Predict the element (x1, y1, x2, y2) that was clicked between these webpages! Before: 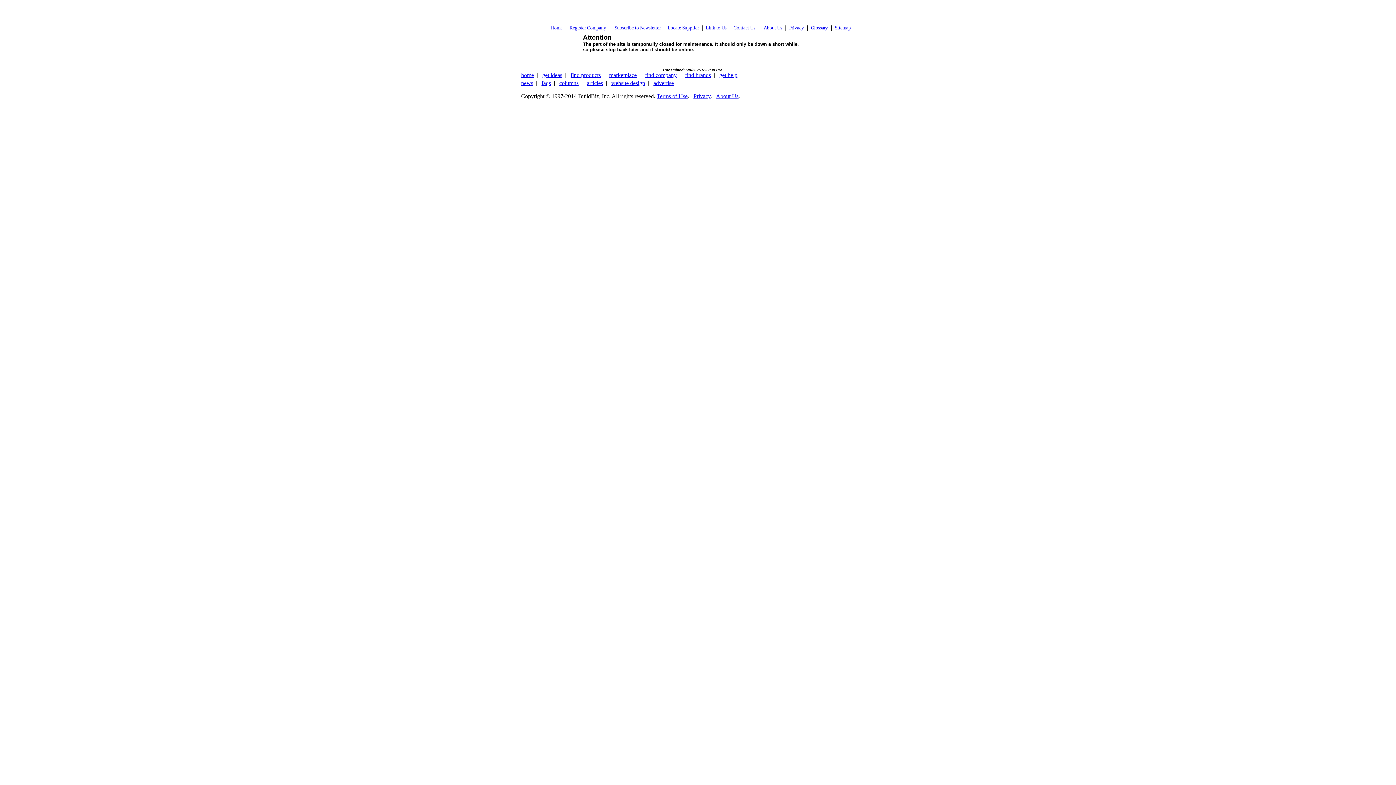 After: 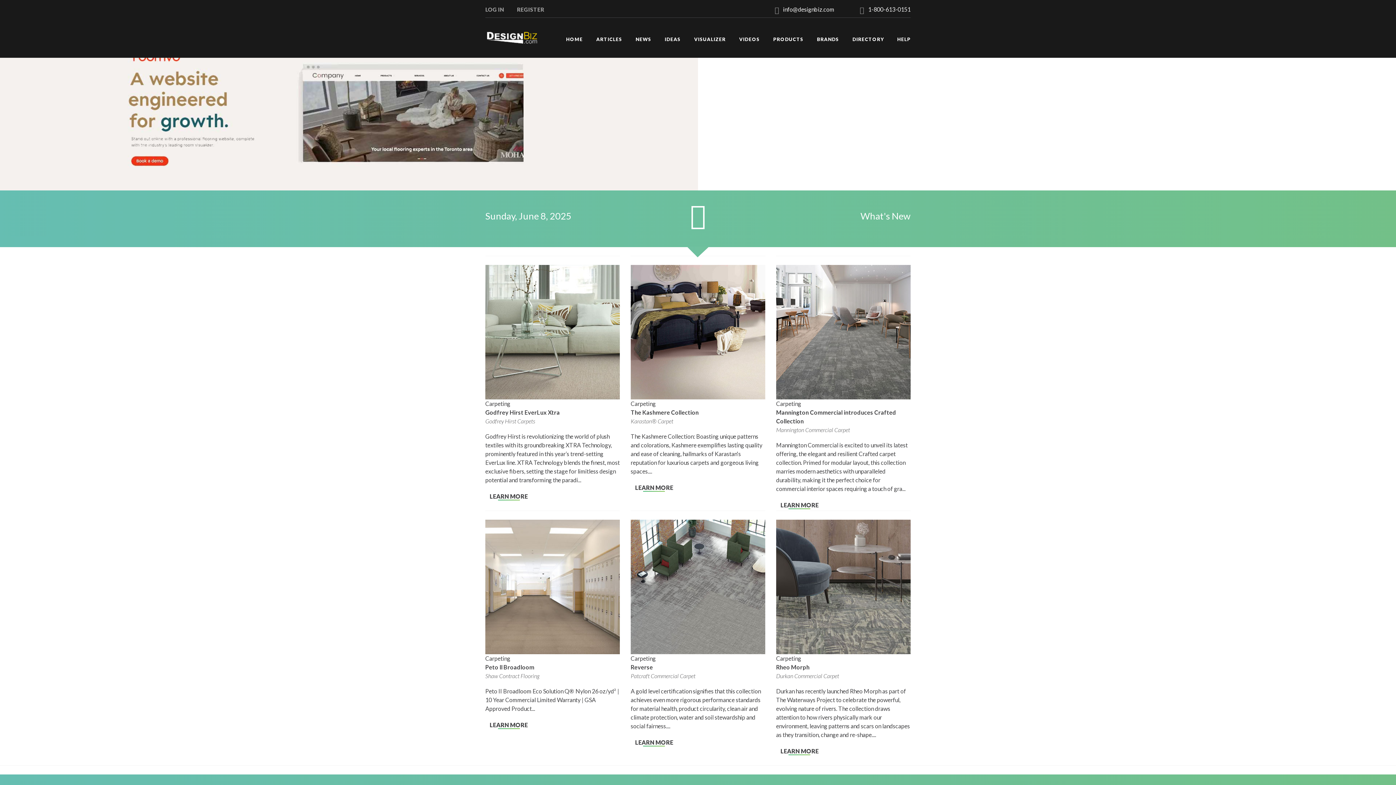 Action: bbox: (551, 25, 562, 30) label: Home